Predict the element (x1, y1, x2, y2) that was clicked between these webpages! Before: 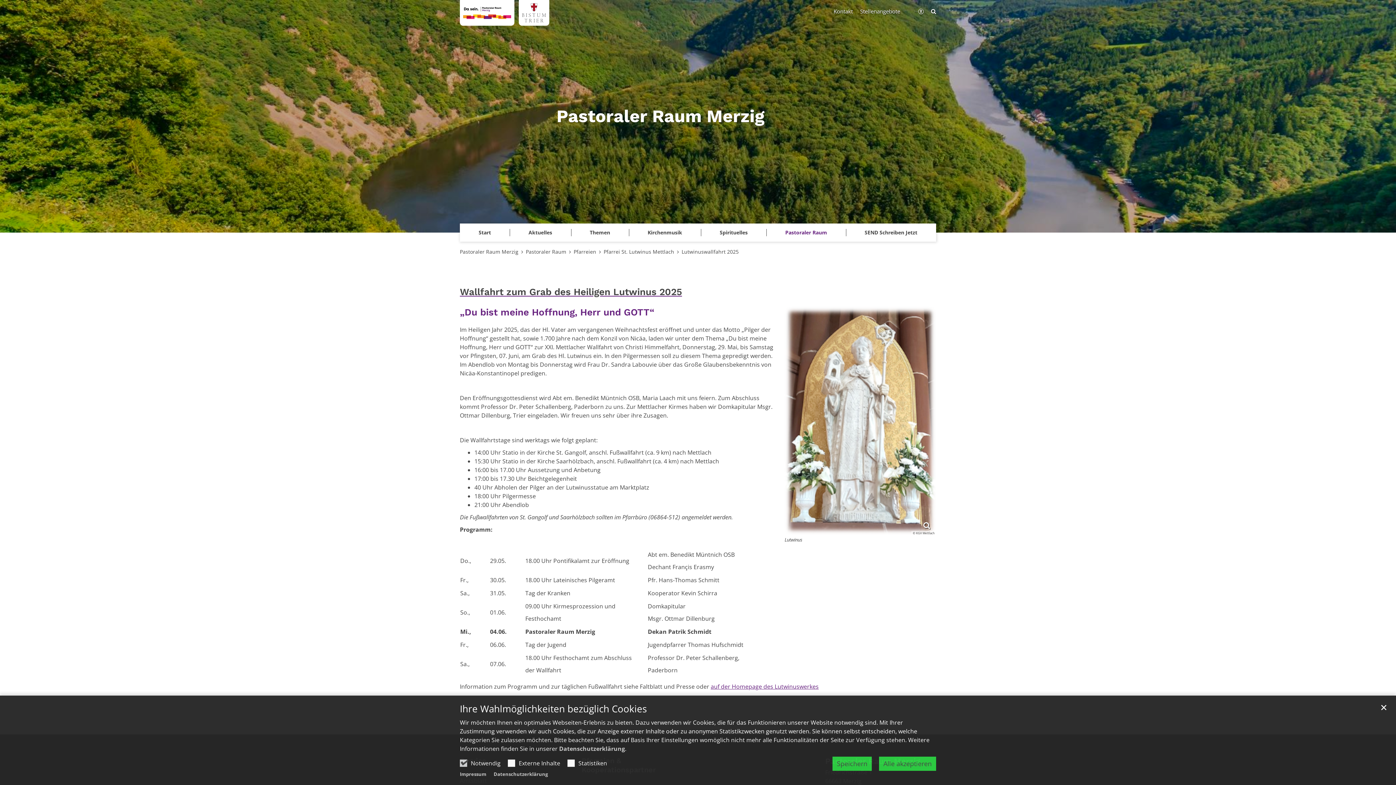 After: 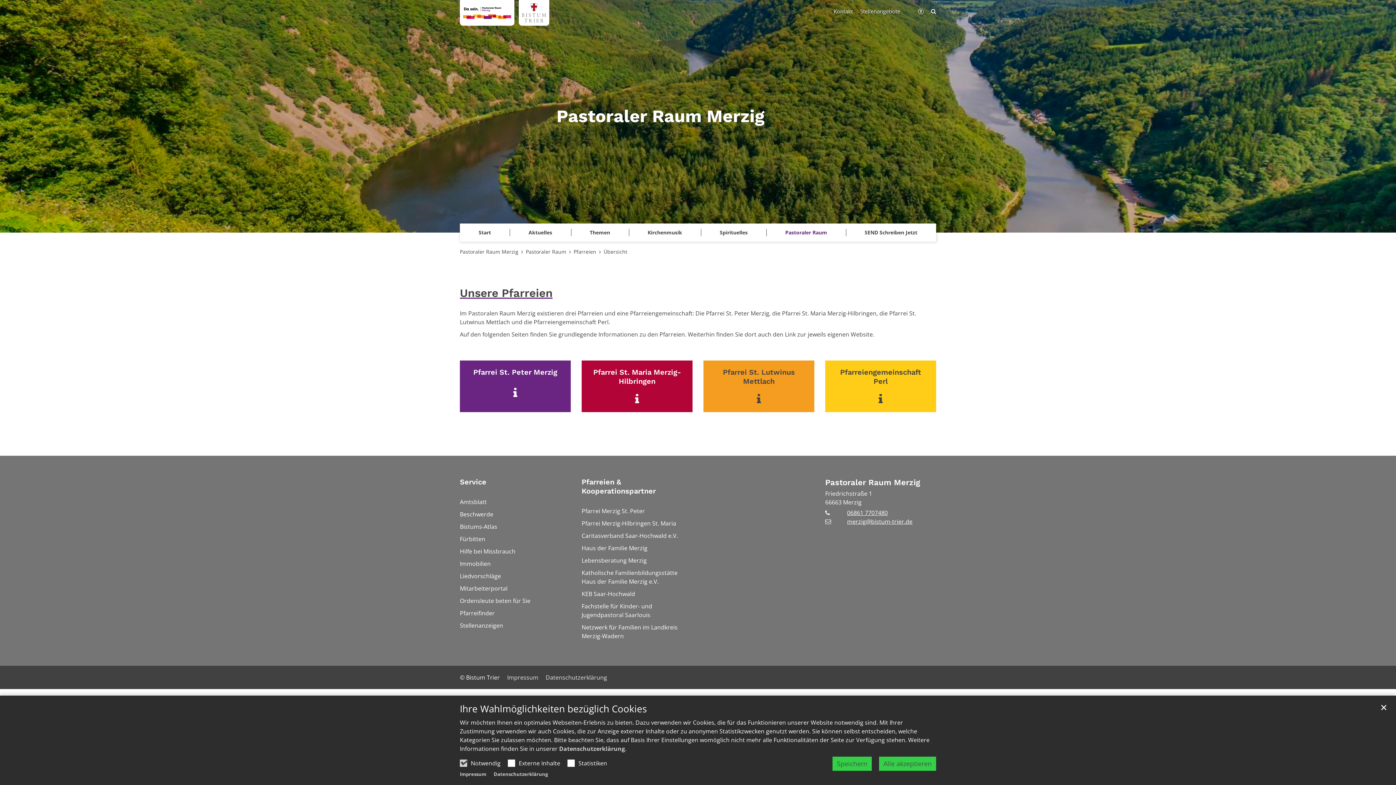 Action: bbox: (573, 248, 596, 255) label: Pfarreien